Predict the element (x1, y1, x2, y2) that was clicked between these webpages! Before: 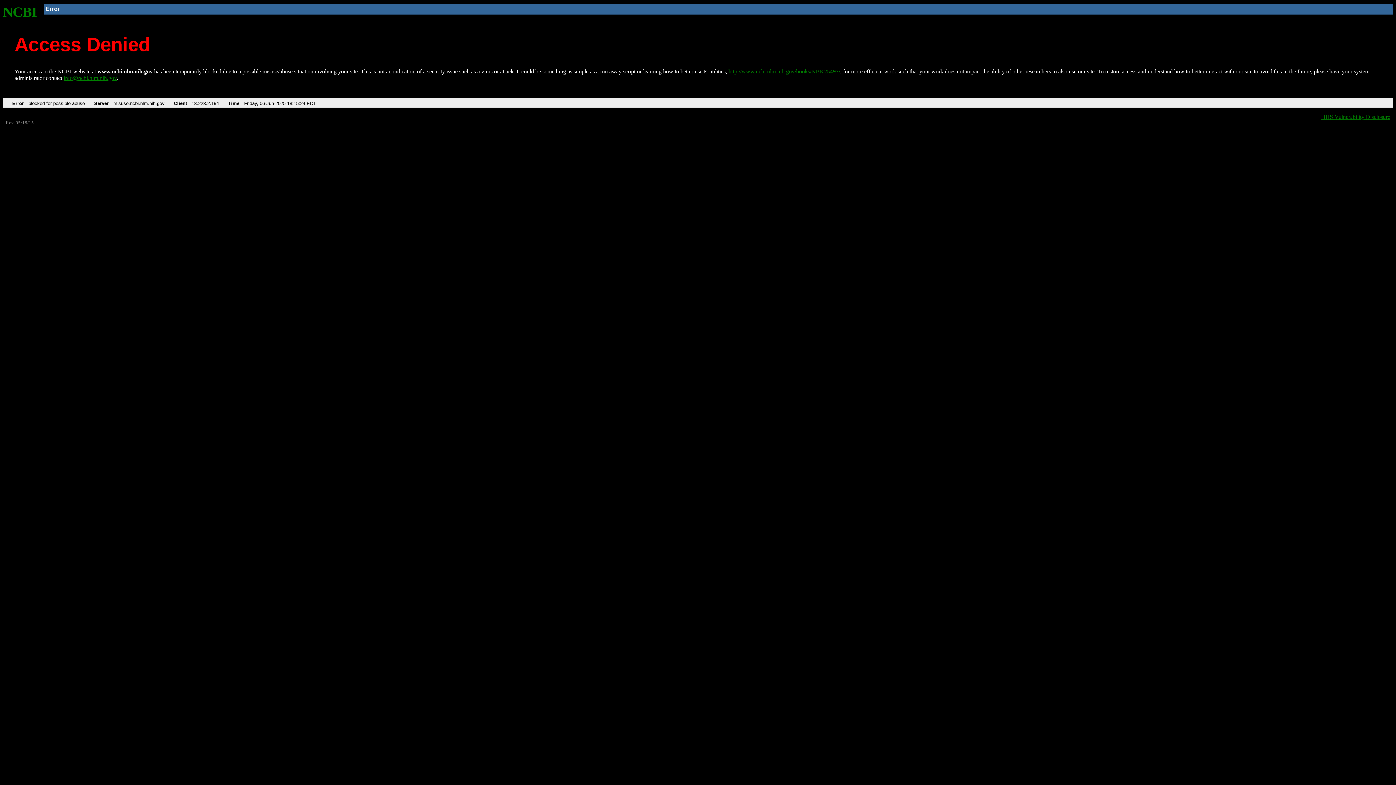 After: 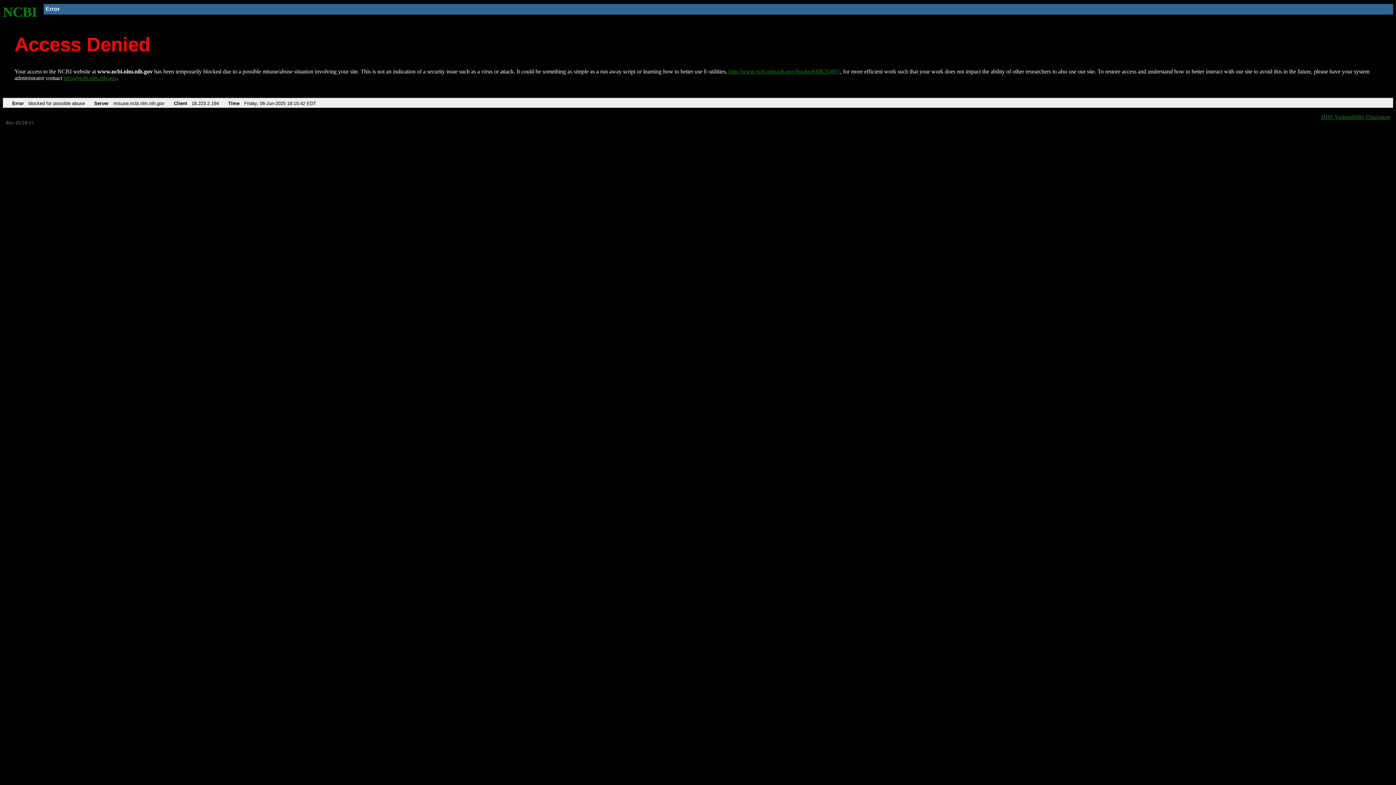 Action: label: NCBI bbox: (2, 4, 37, 19)